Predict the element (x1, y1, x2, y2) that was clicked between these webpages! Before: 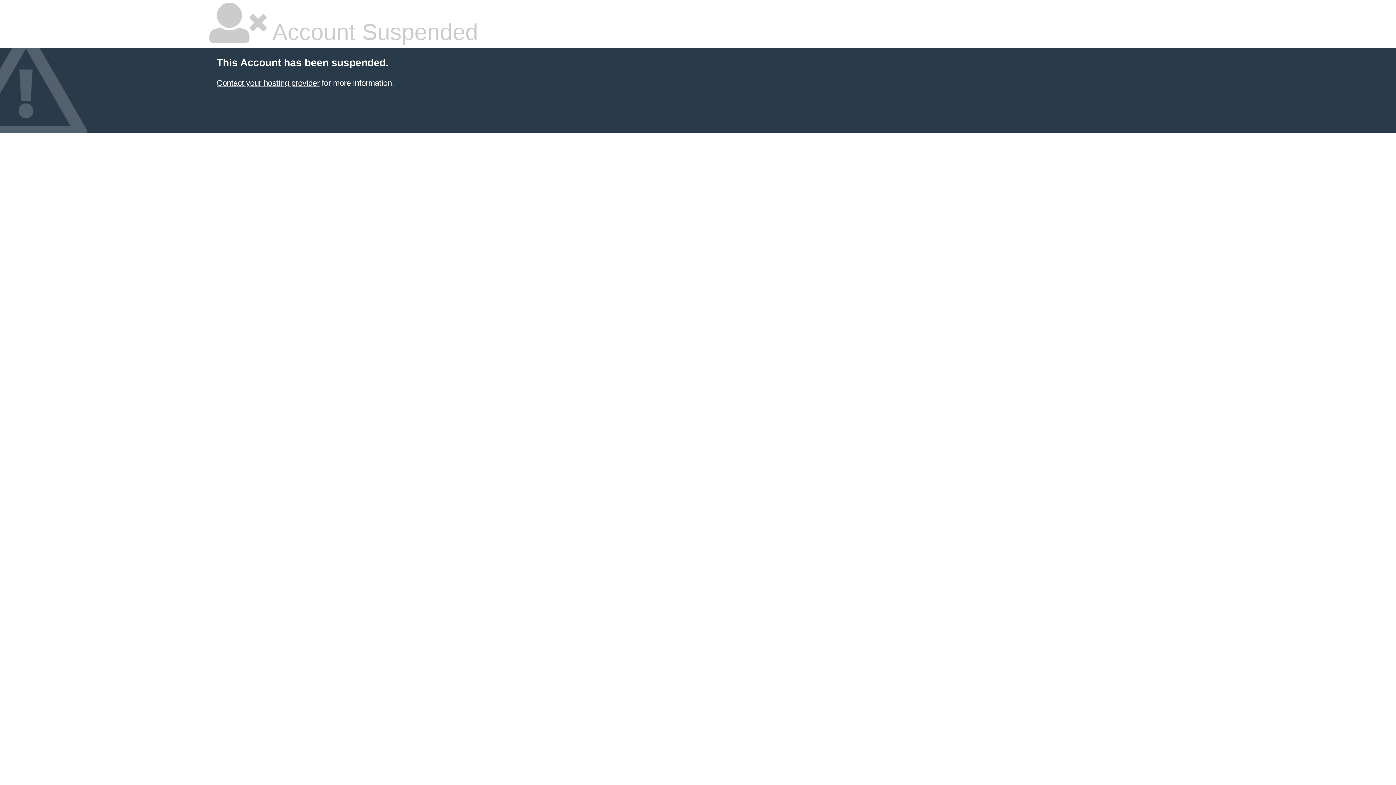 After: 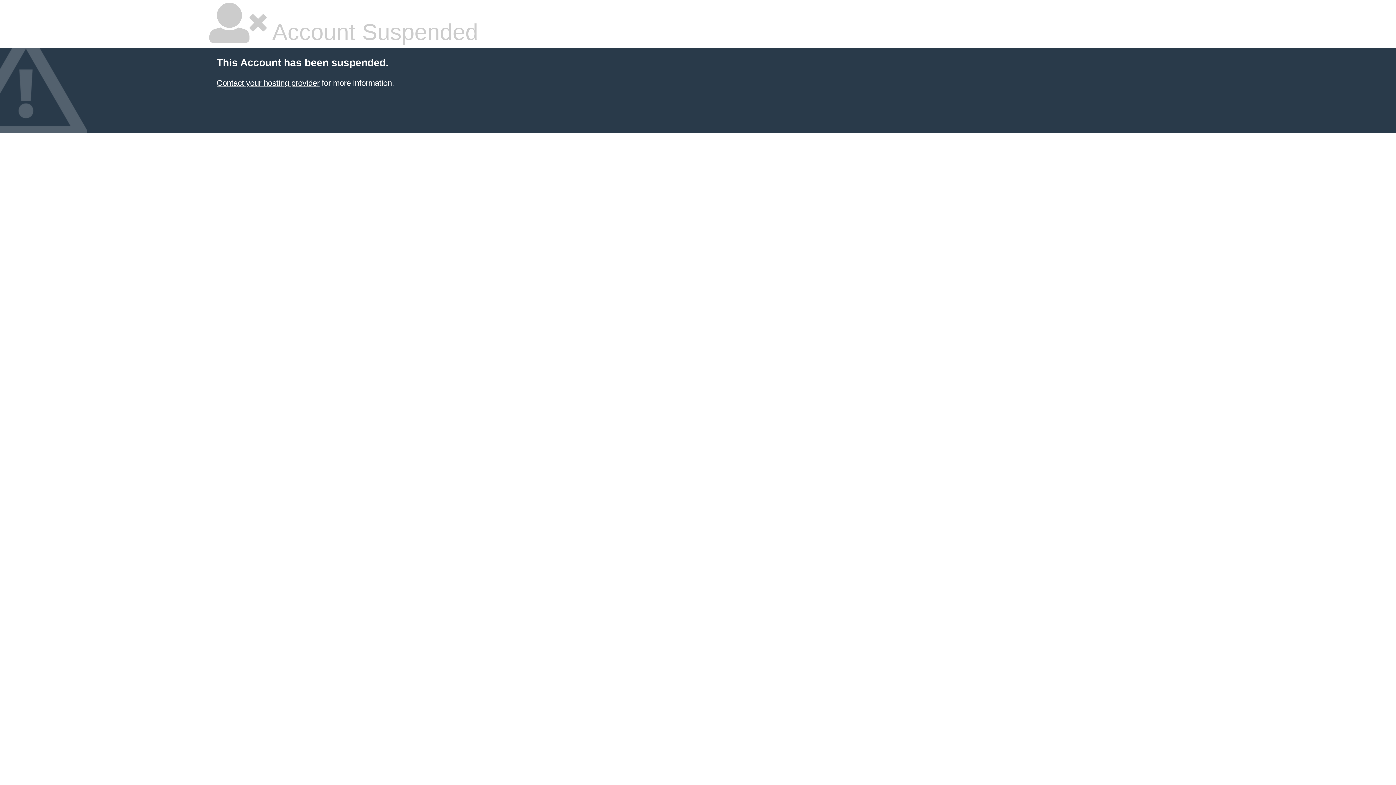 Action: label: Contact your hosting provider bbox: (216, 78, 319, 87)